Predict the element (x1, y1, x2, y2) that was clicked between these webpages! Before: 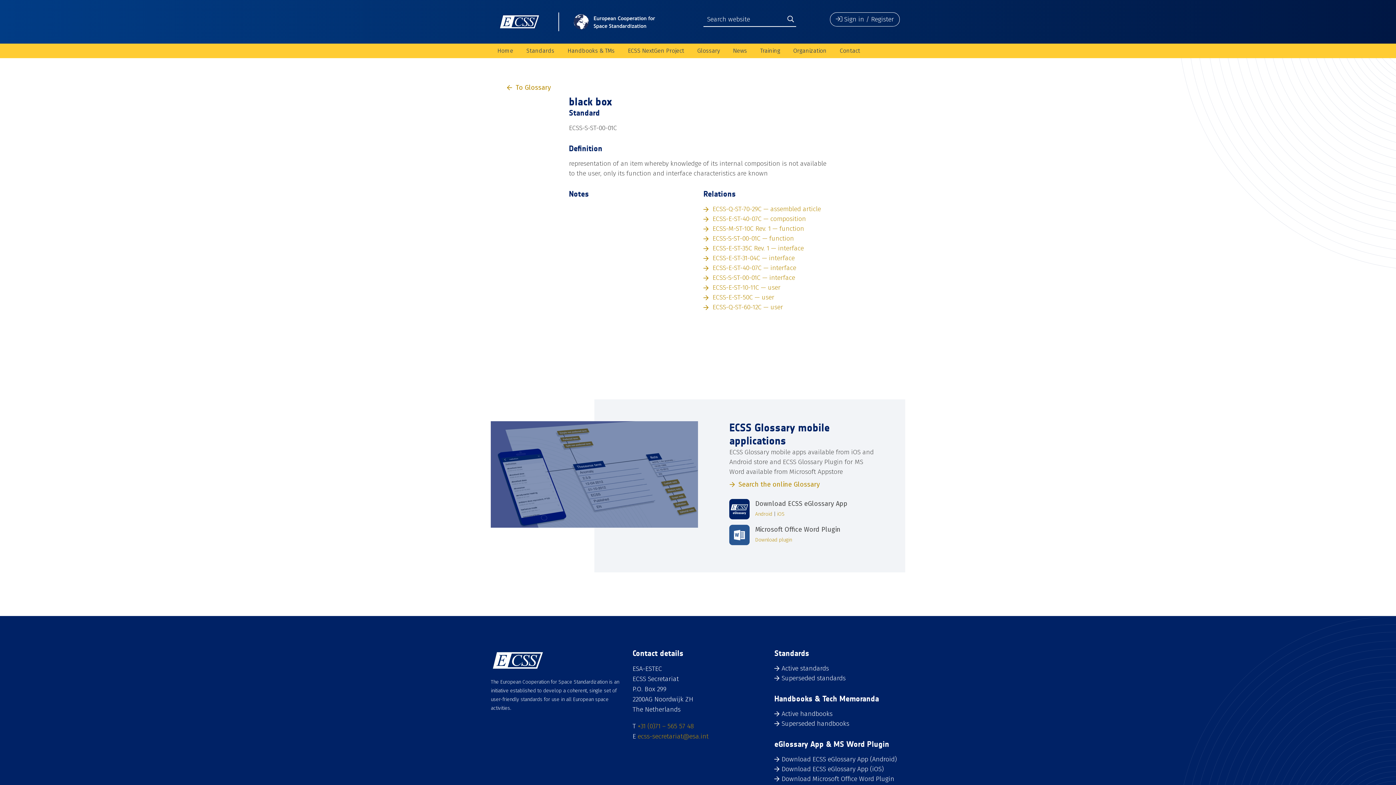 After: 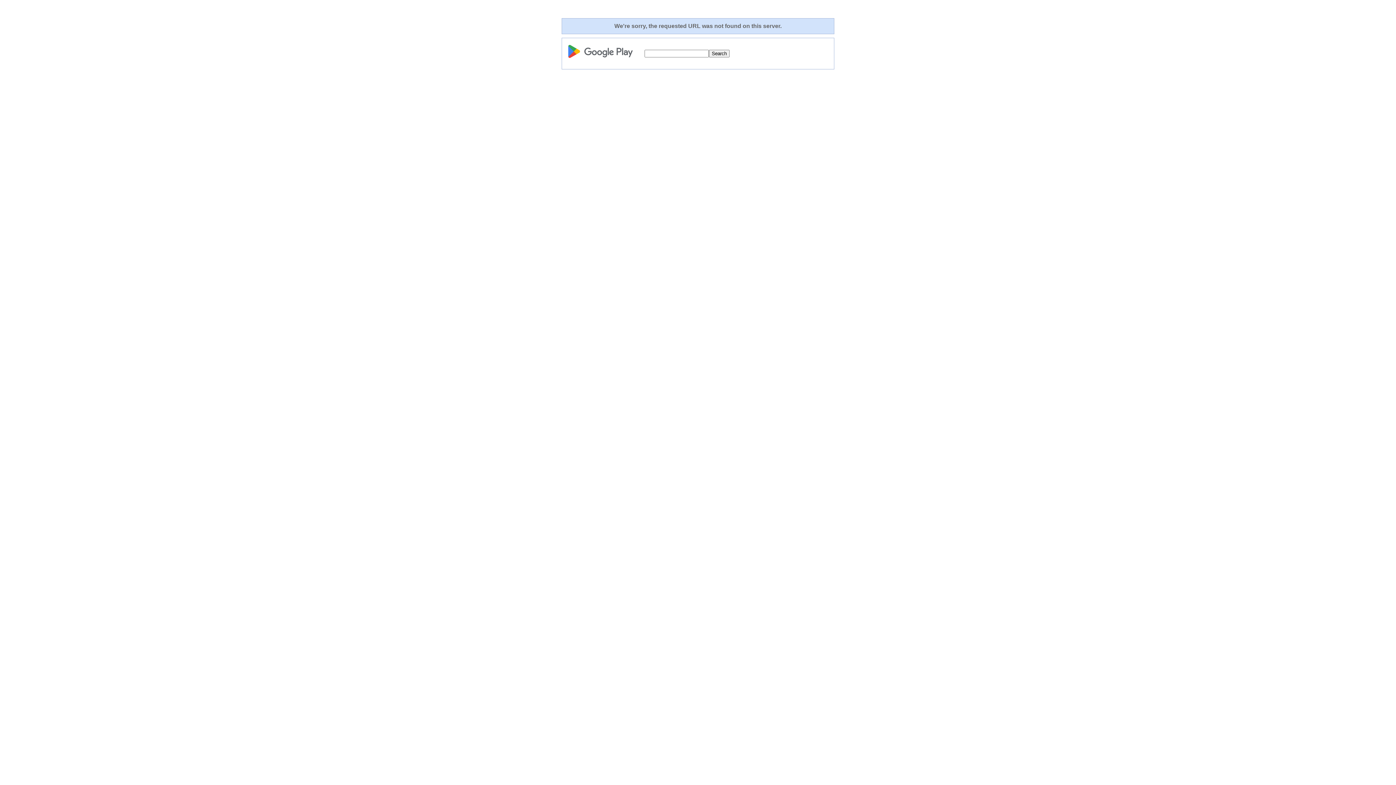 Action: label: Android bbox: (755, 511, 772, 517)